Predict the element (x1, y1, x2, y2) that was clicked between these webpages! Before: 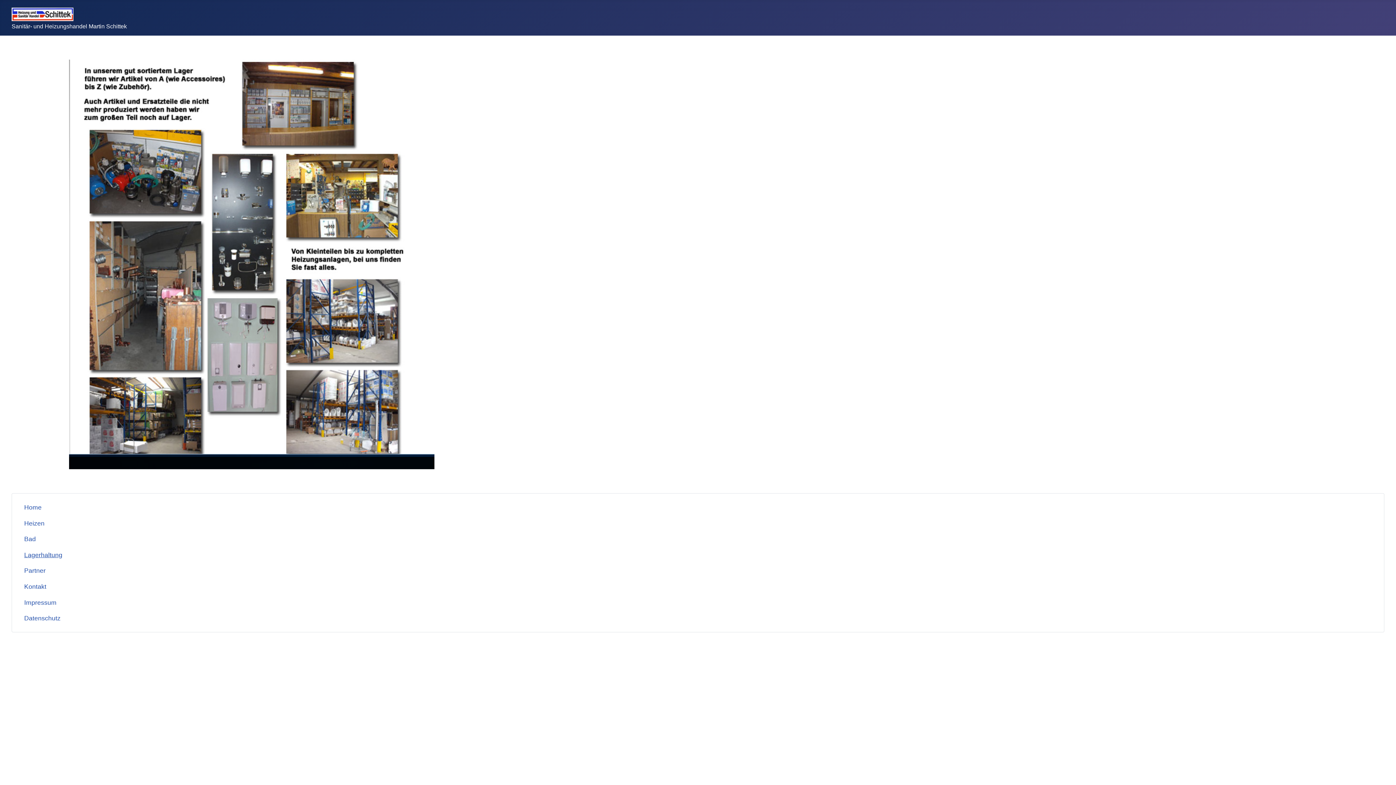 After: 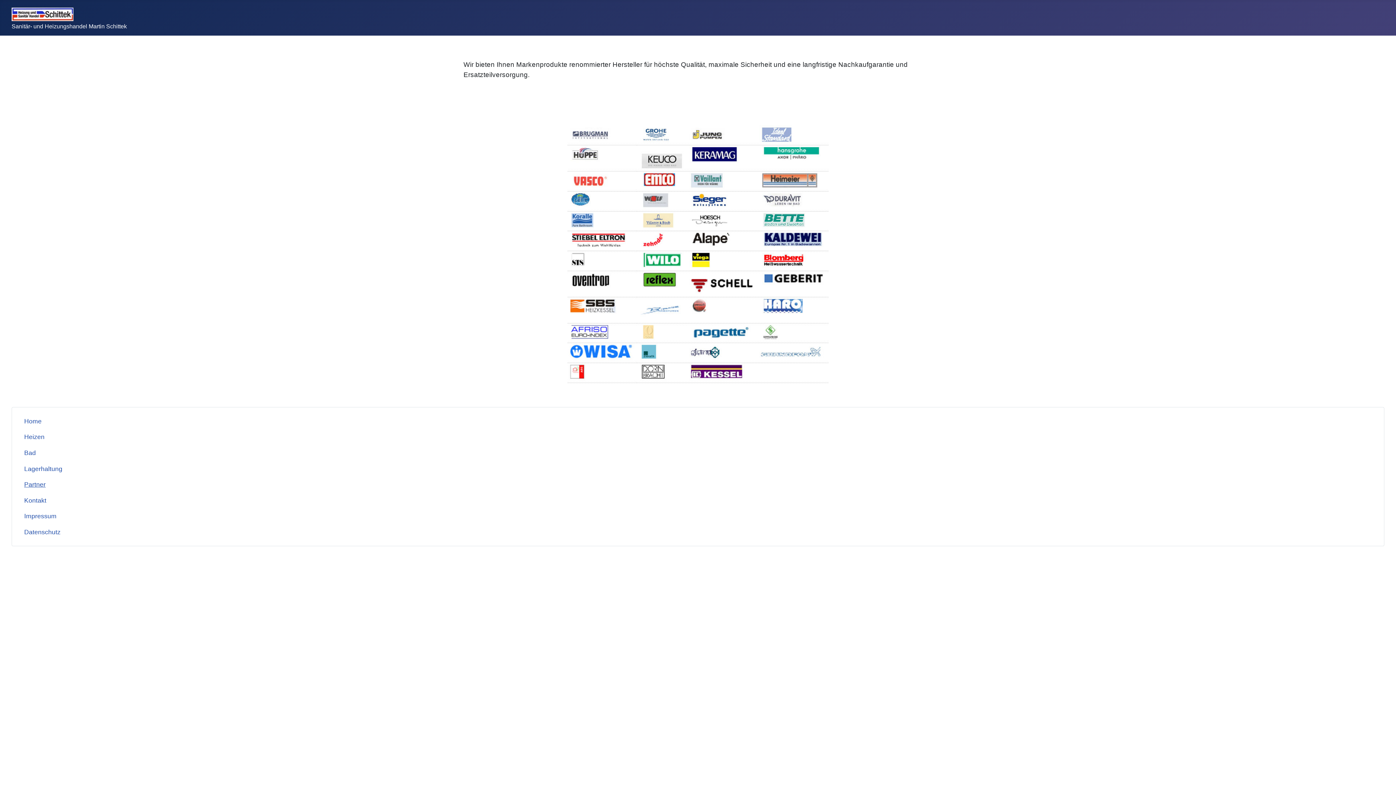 Action: bbox: (24, 566, 45, 575) label: Partner